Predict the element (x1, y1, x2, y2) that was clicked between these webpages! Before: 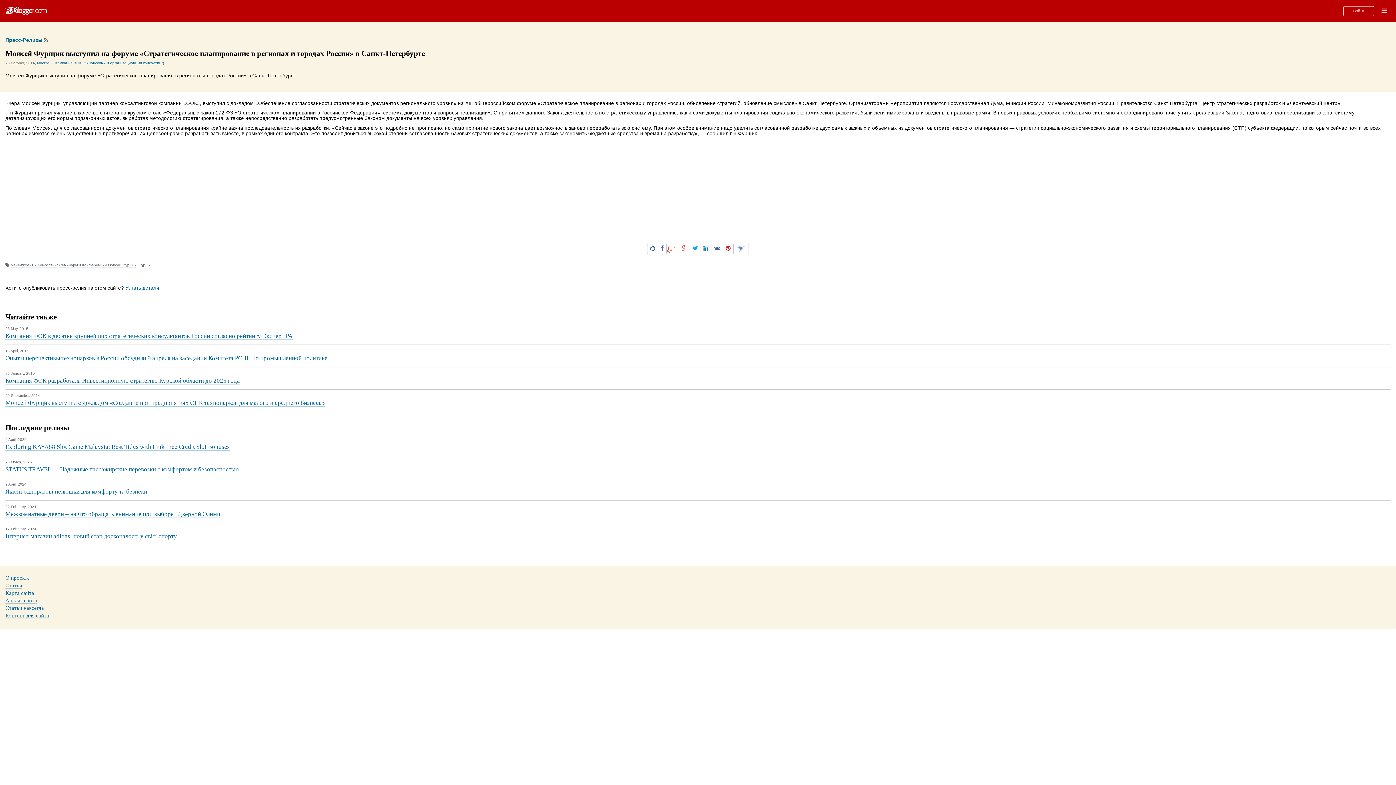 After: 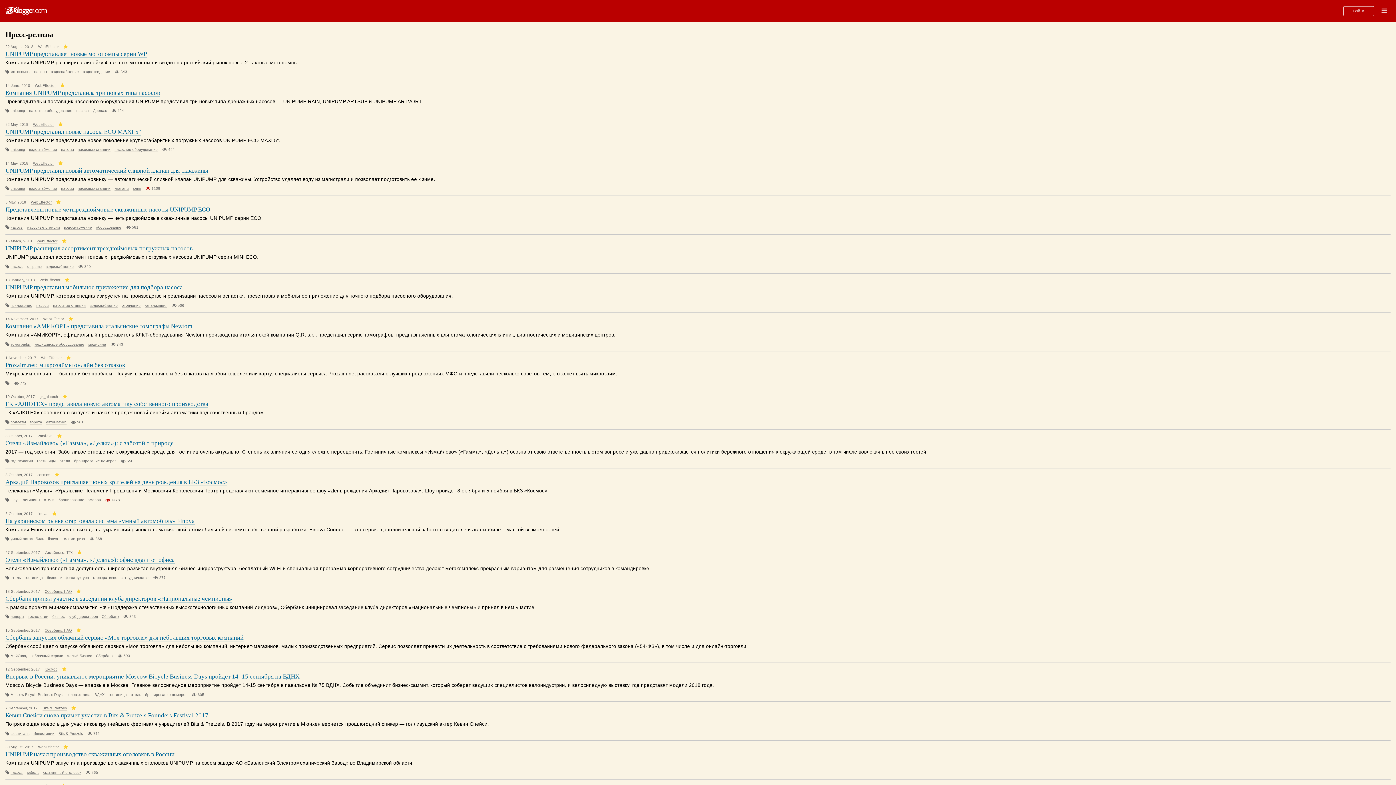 Action: label: Москва bbox: (37, 61, 49, 65)